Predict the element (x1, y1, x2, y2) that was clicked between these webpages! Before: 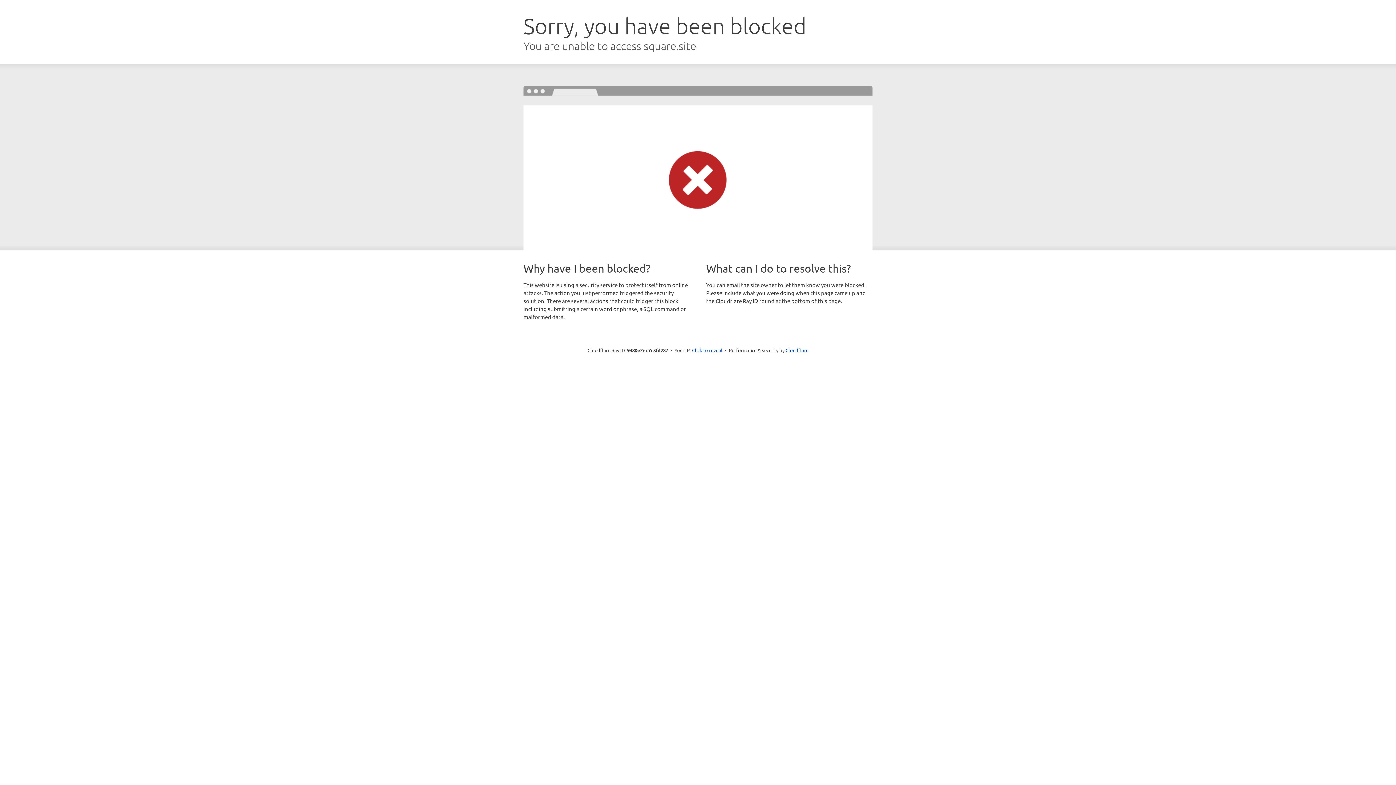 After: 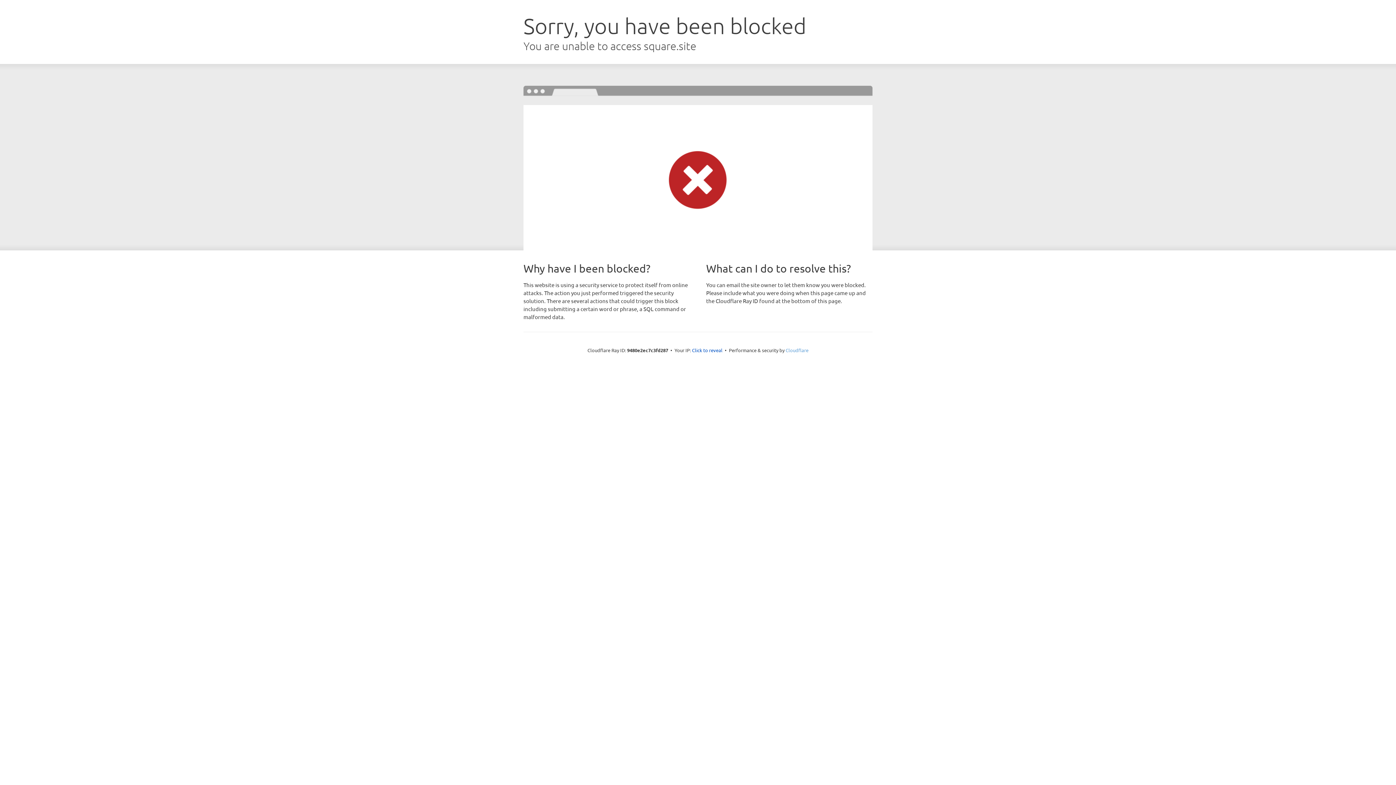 Action: label: Cloudflare bbox: (785, 347, 808, 353)